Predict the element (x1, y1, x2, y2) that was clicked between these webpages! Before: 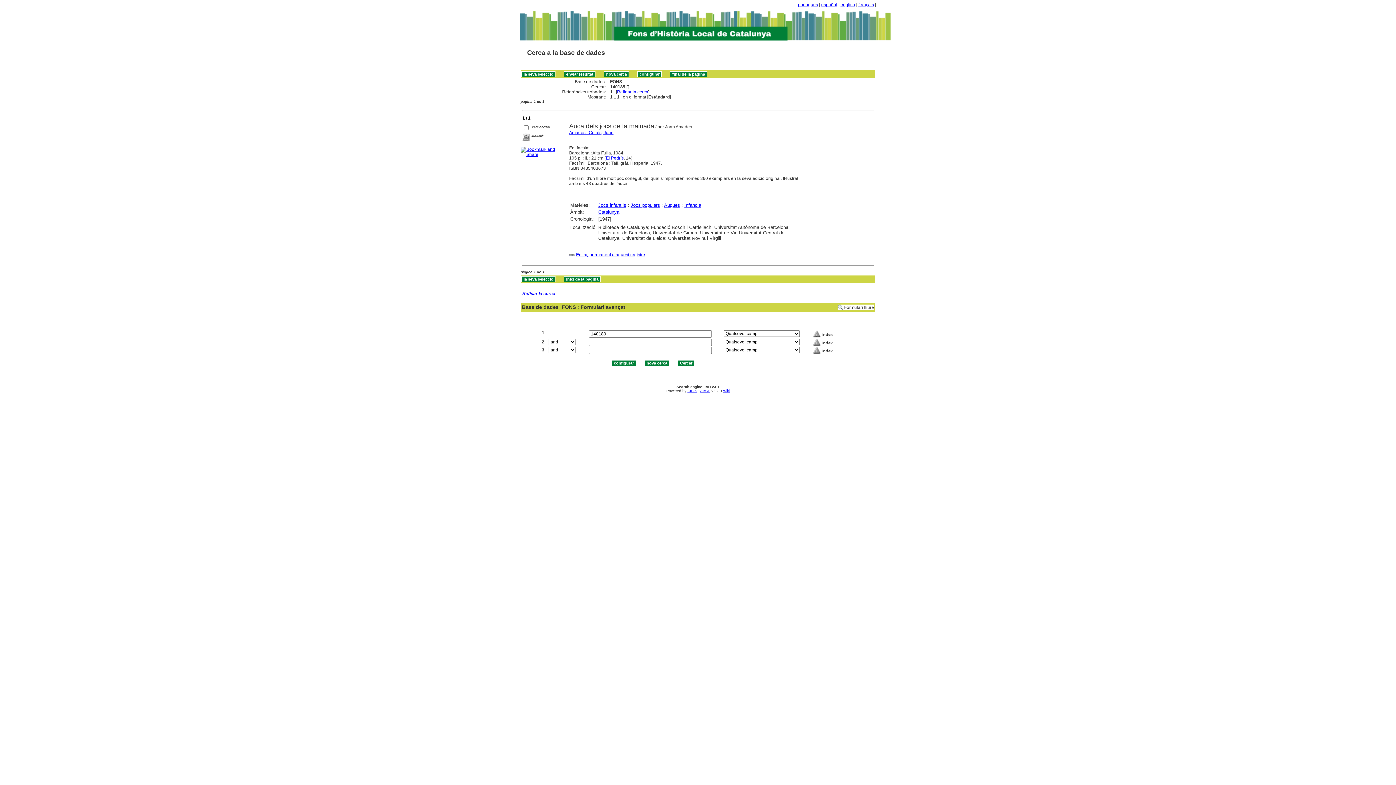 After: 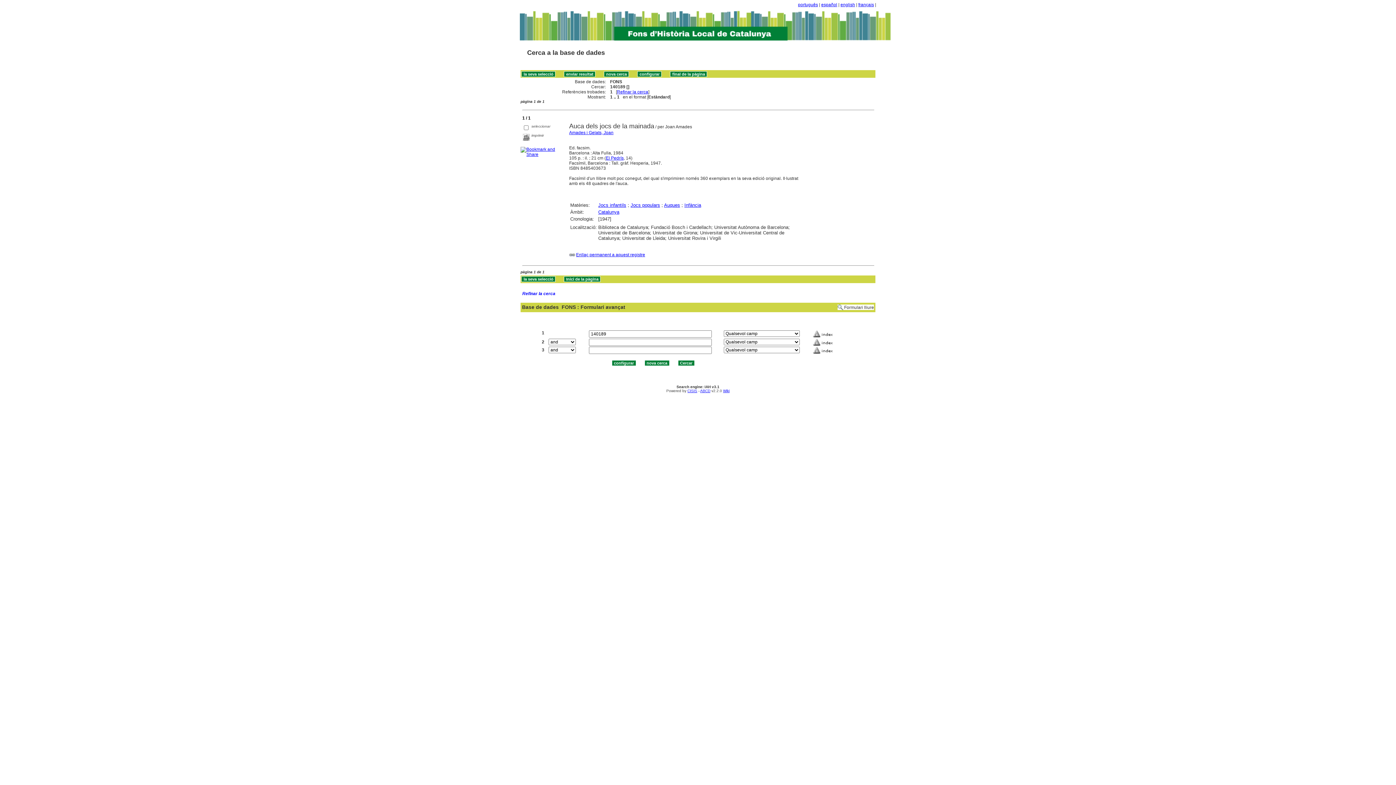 Action: bbox: (522, 291, 555, 296) label: Refinar la cerca